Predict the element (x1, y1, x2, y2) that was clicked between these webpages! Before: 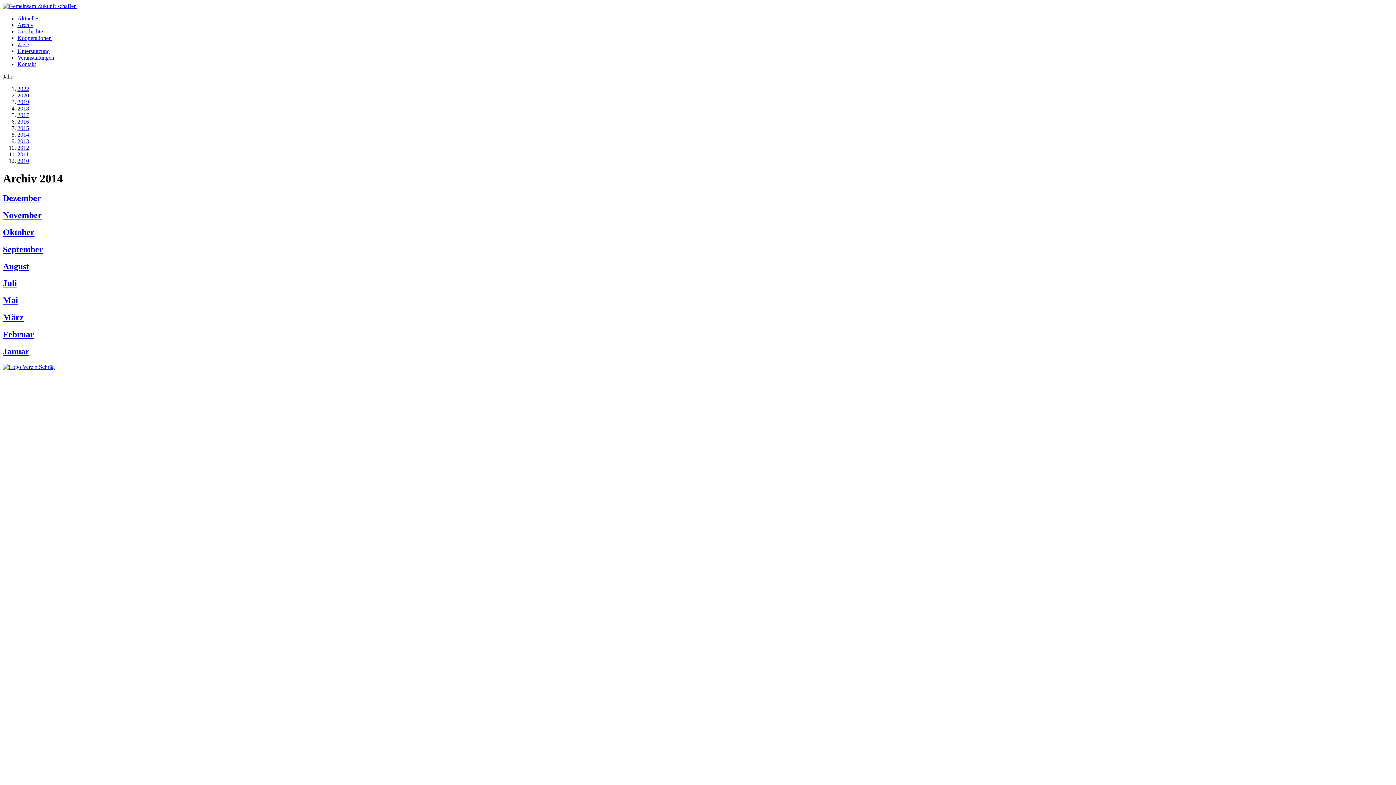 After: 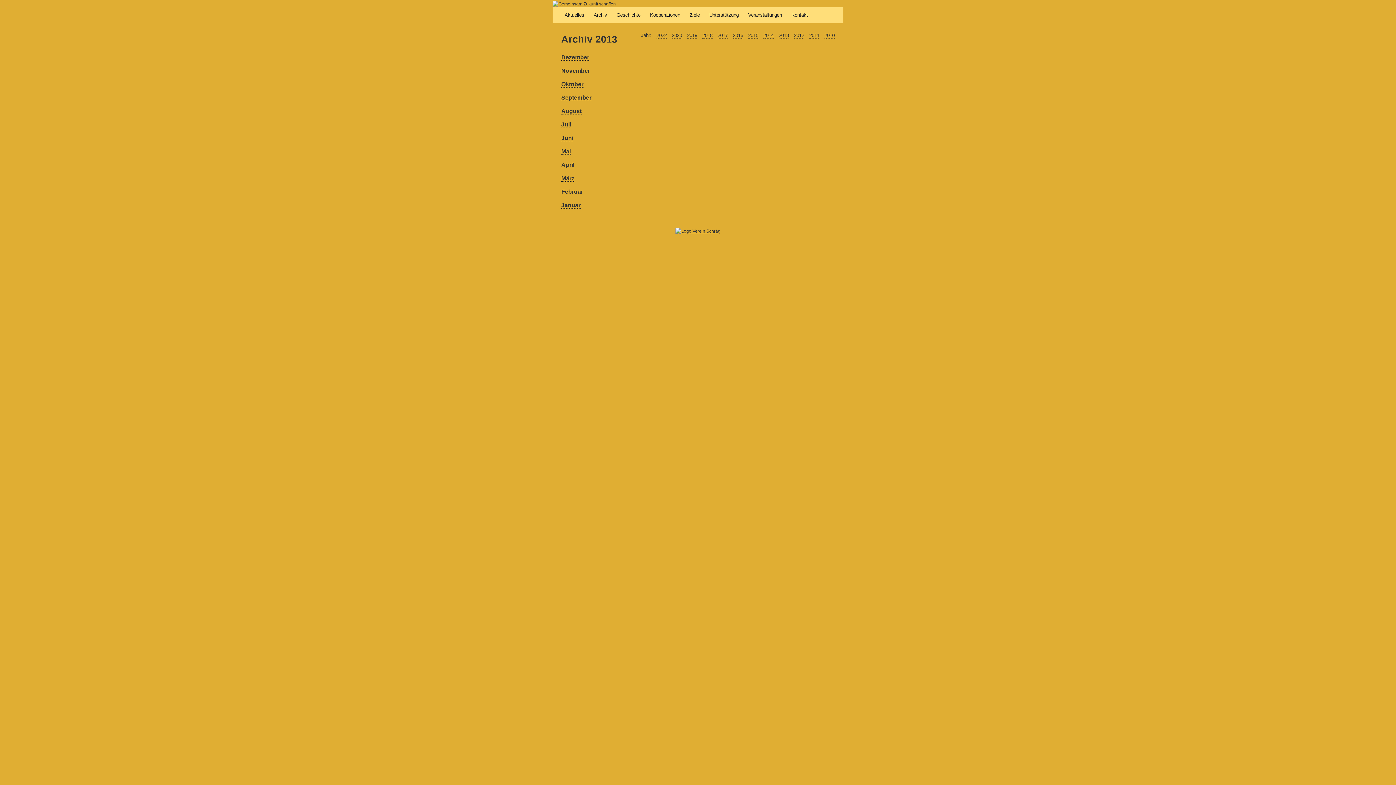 Action: bbox: (17, 138, 29, 144) label: 2013